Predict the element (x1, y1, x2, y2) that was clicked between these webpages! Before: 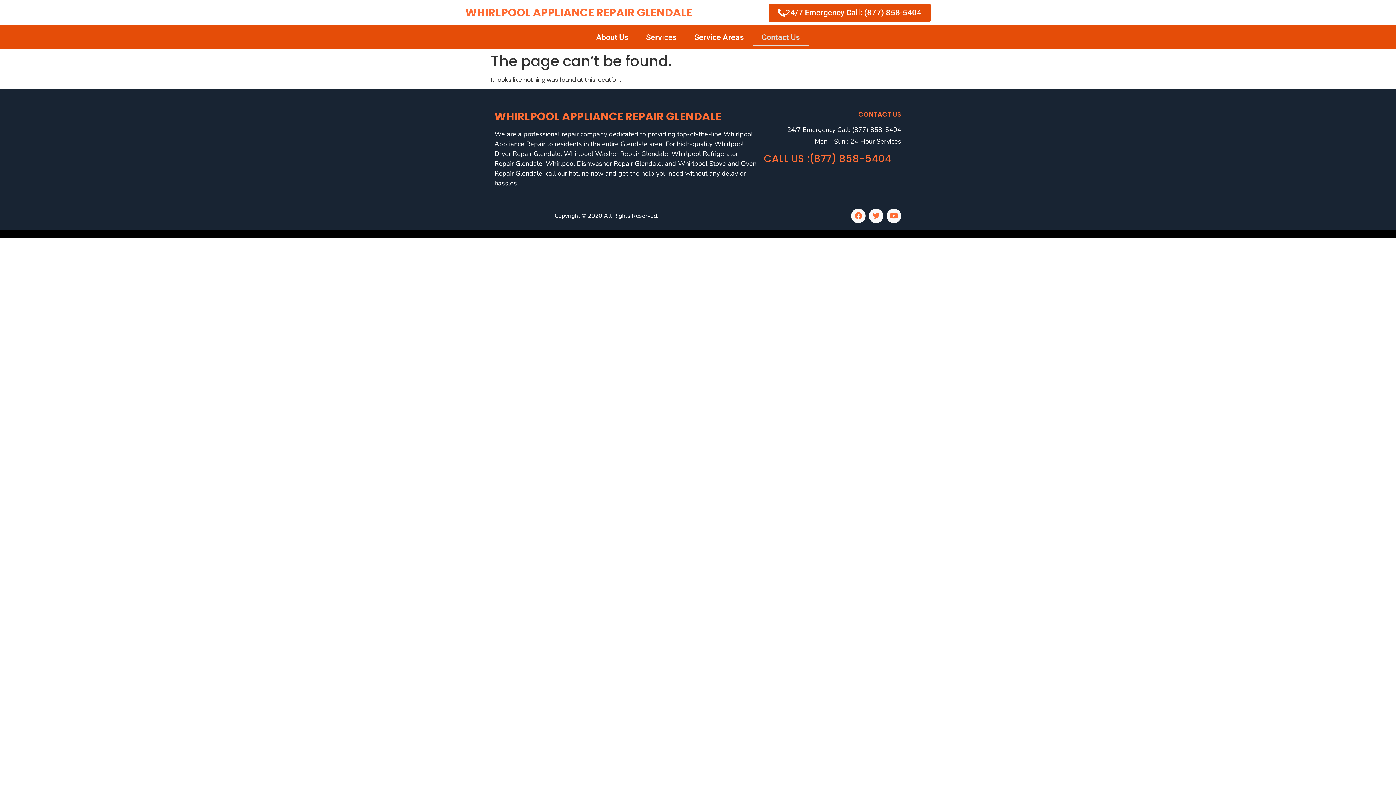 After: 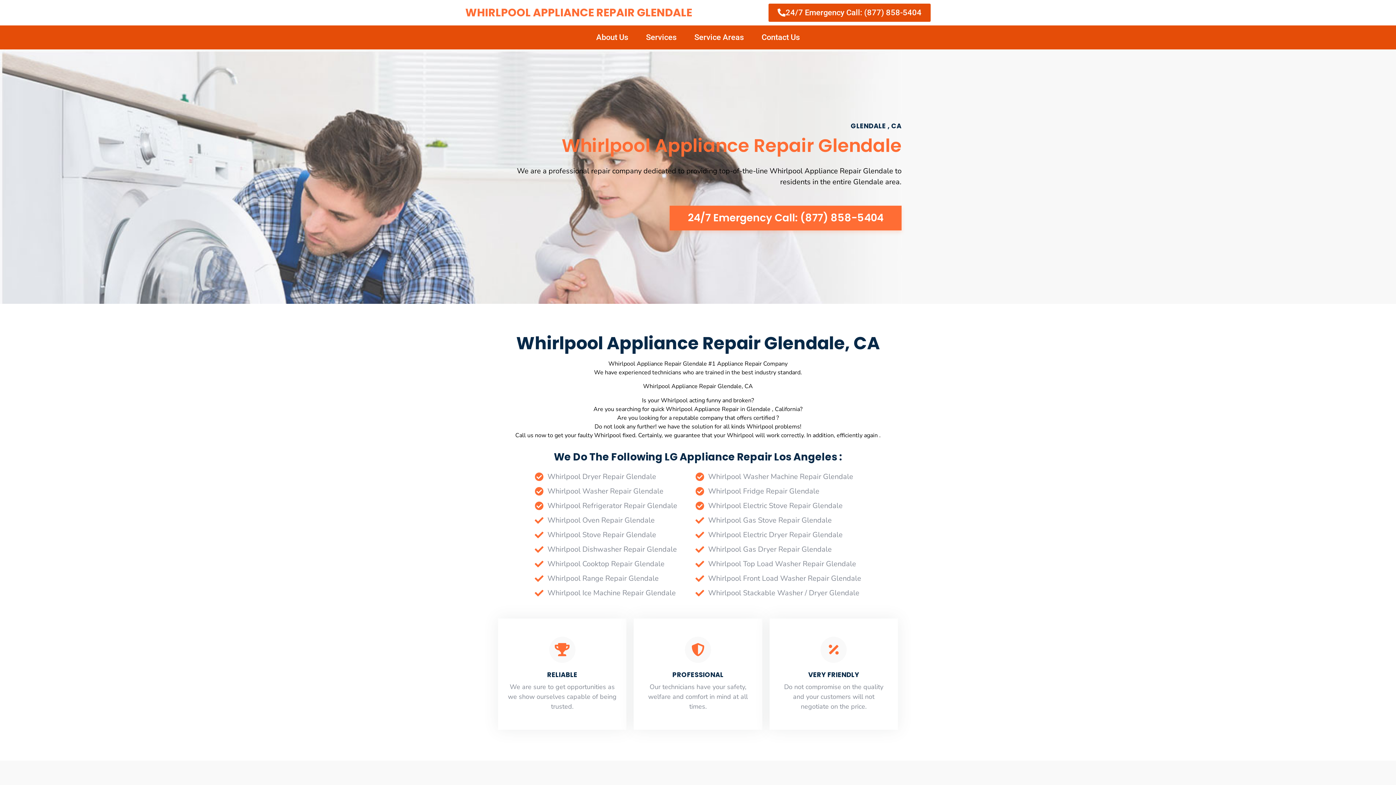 Action: bbox: (465, 5, 692, 20) label: WHIRLPOOL APPLIANCE REPAIR GLENDALE